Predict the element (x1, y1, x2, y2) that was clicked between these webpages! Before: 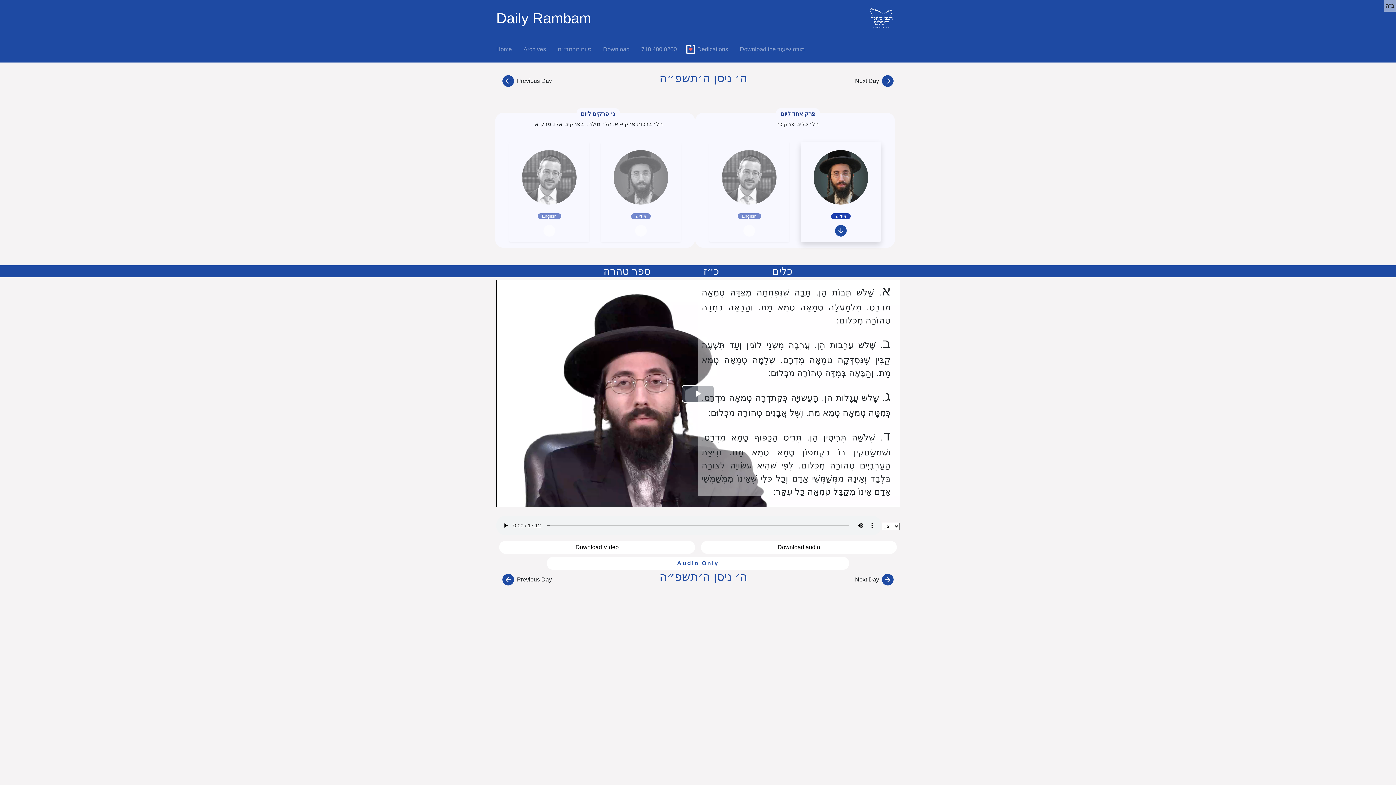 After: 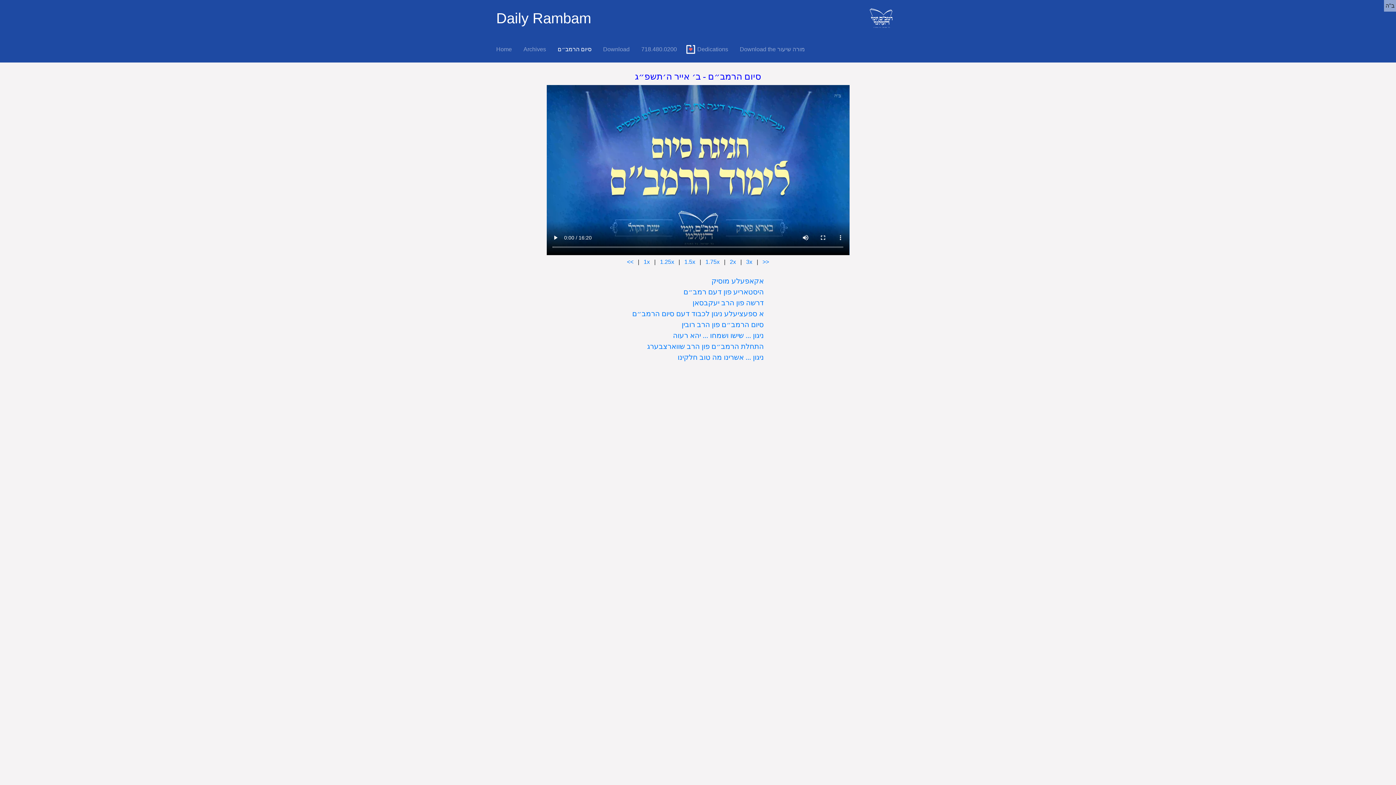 Action: bbox: (552, 39, 597, 59) label: סיום הרמב״ם